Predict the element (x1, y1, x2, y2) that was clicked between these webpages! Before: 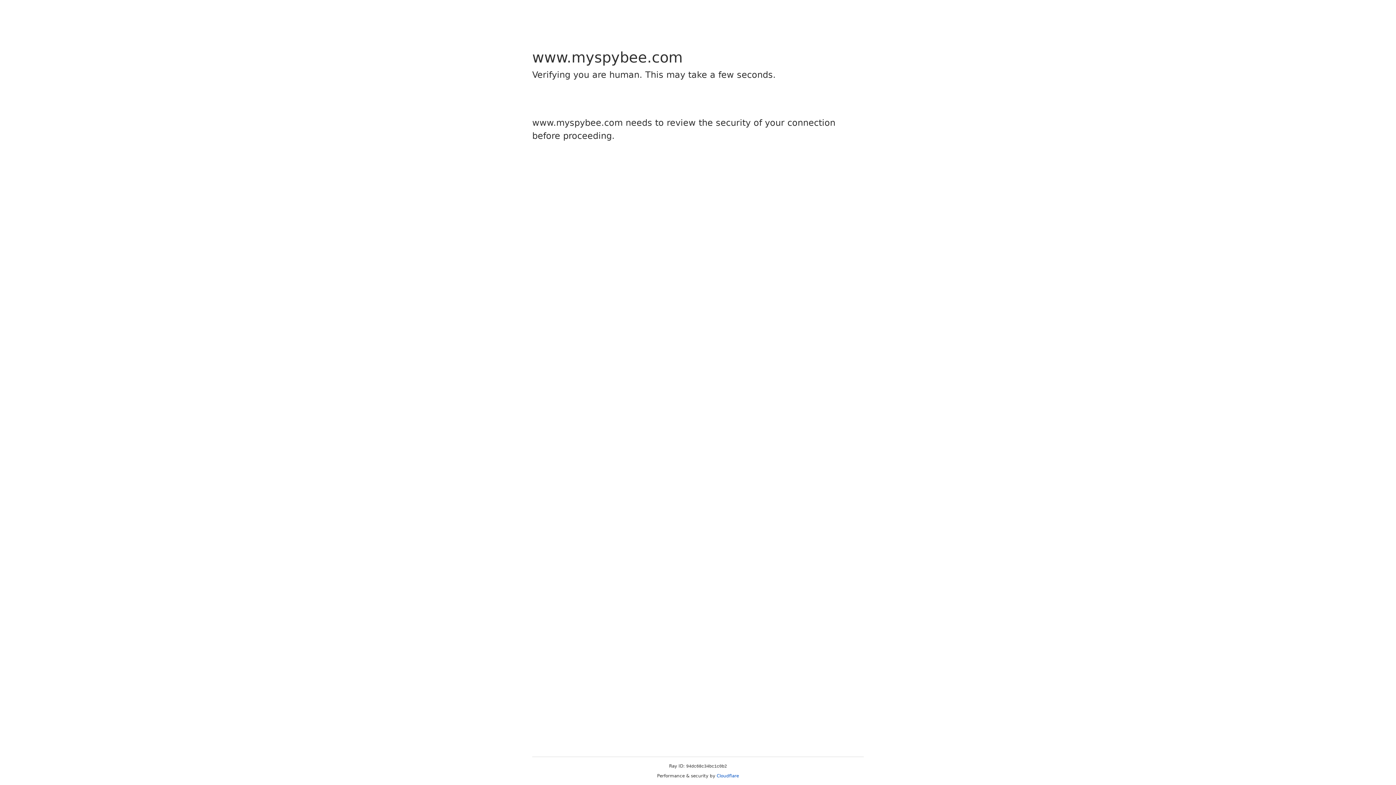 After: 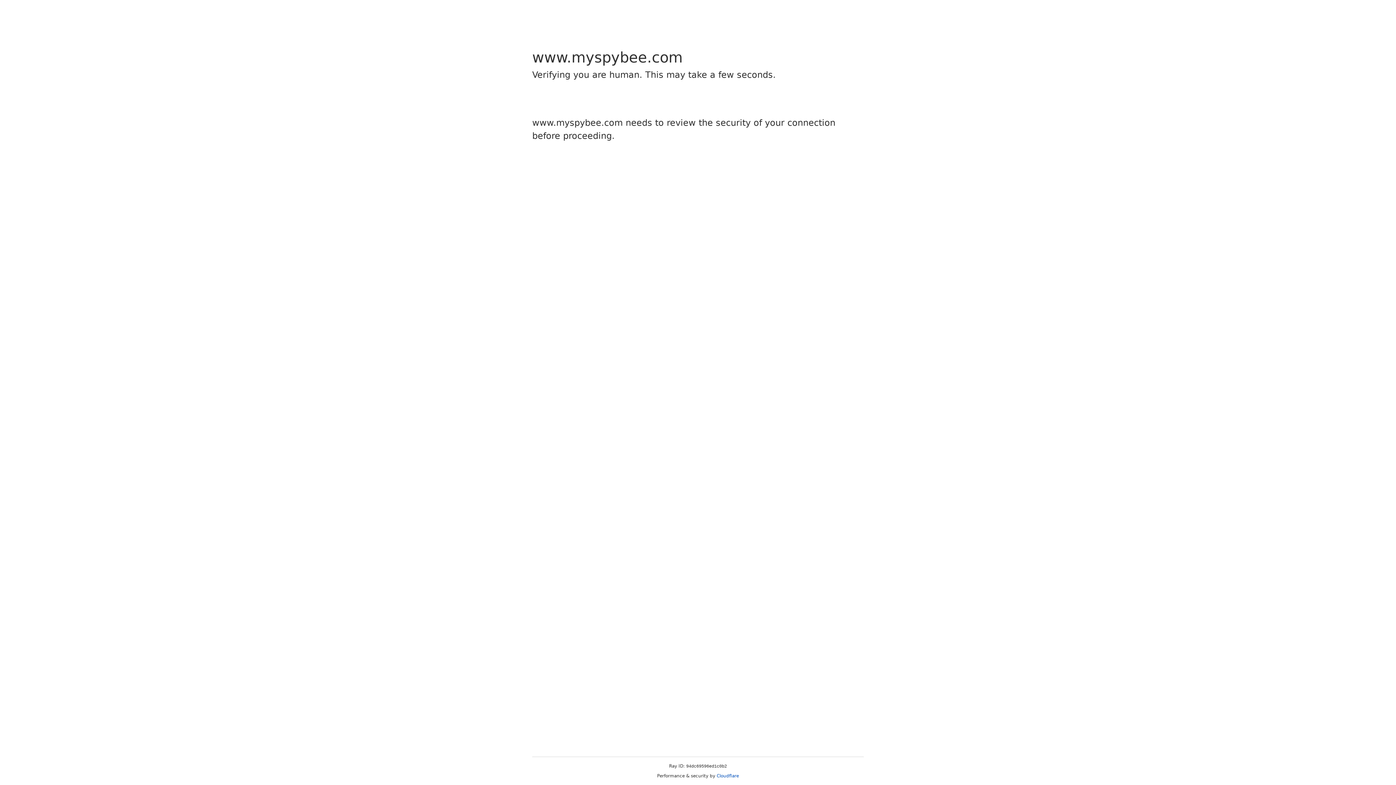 Action: label: Cloudflare bbox: (716, 773, 739, 778)